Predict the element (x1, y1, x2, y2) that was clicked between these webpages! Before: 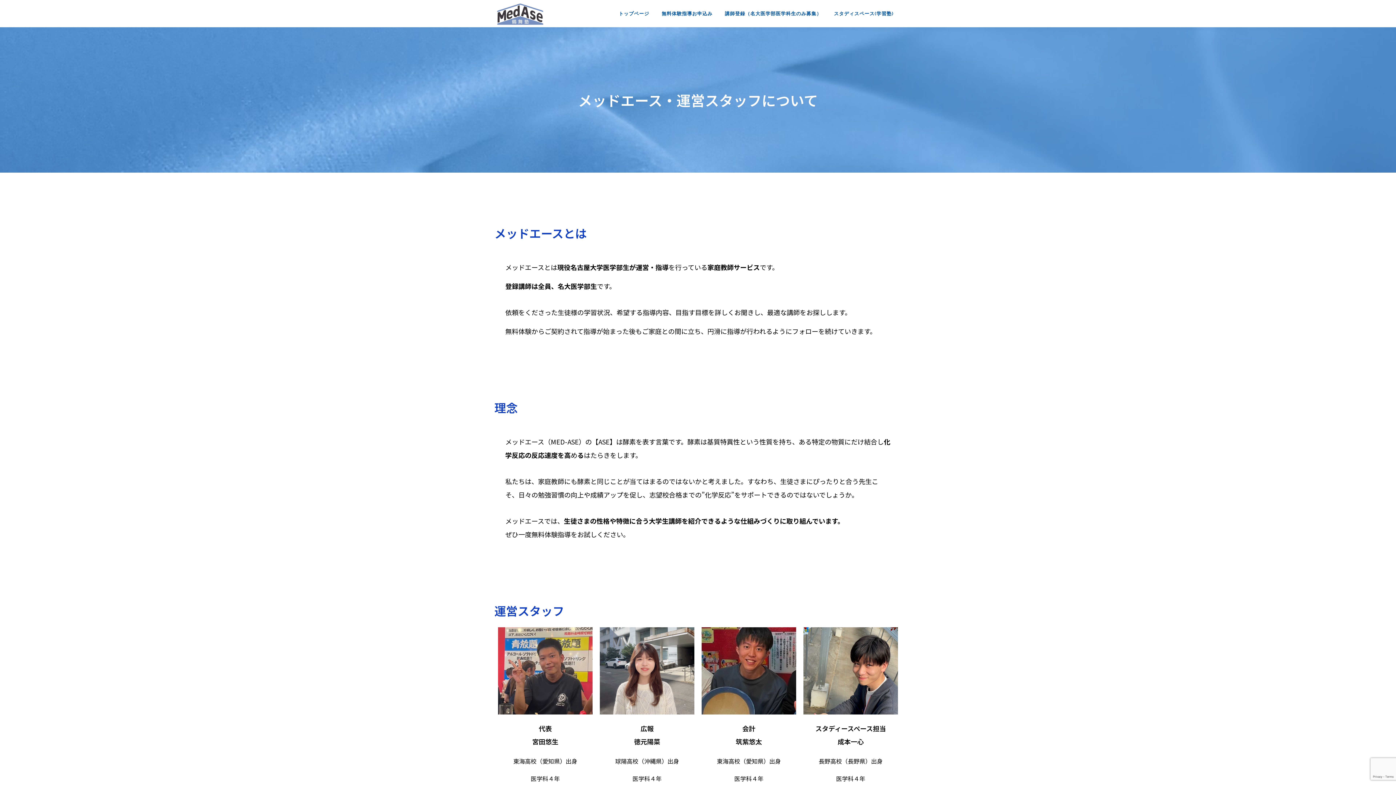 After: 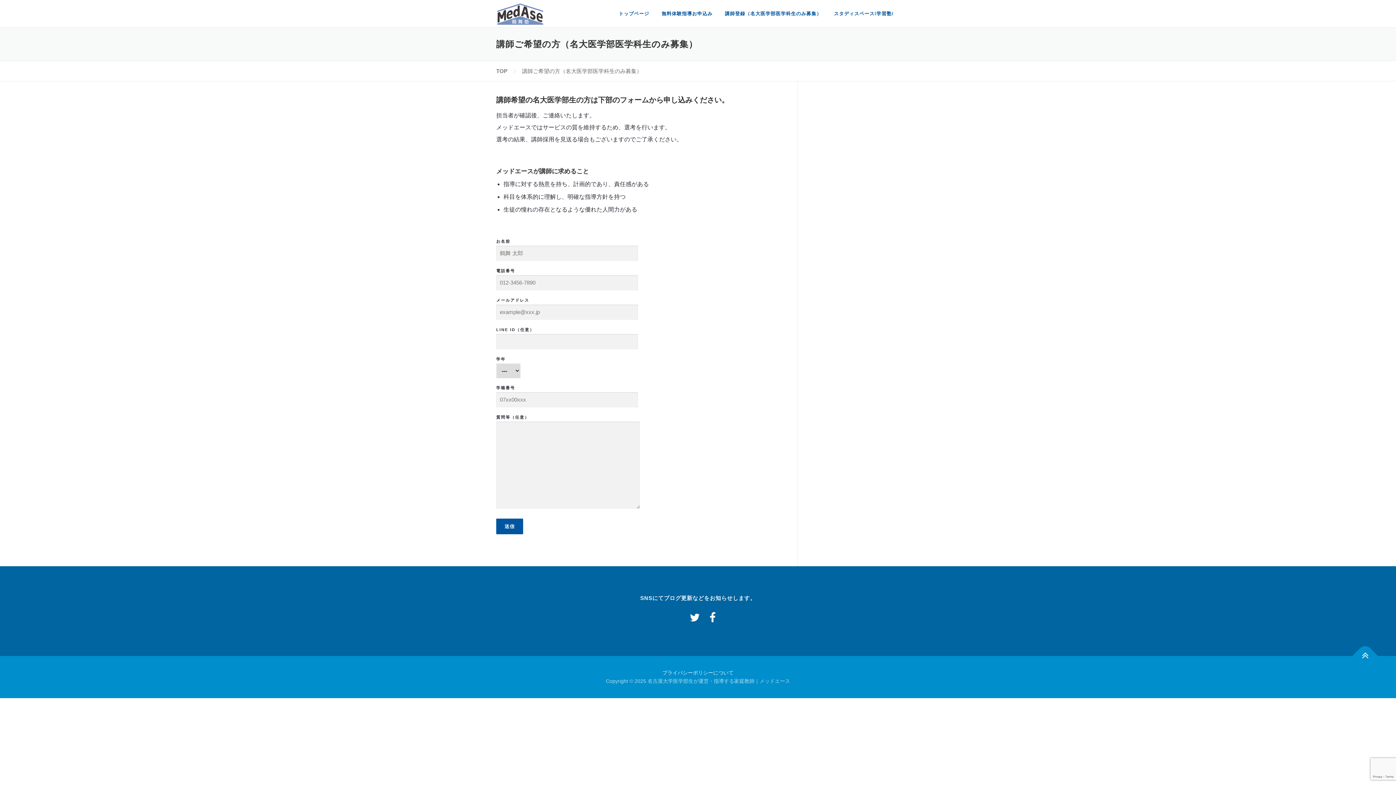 Action: bbox: (718, 0, 828, 27) label: 講師登録（名大医学部医学科生のみ募集）